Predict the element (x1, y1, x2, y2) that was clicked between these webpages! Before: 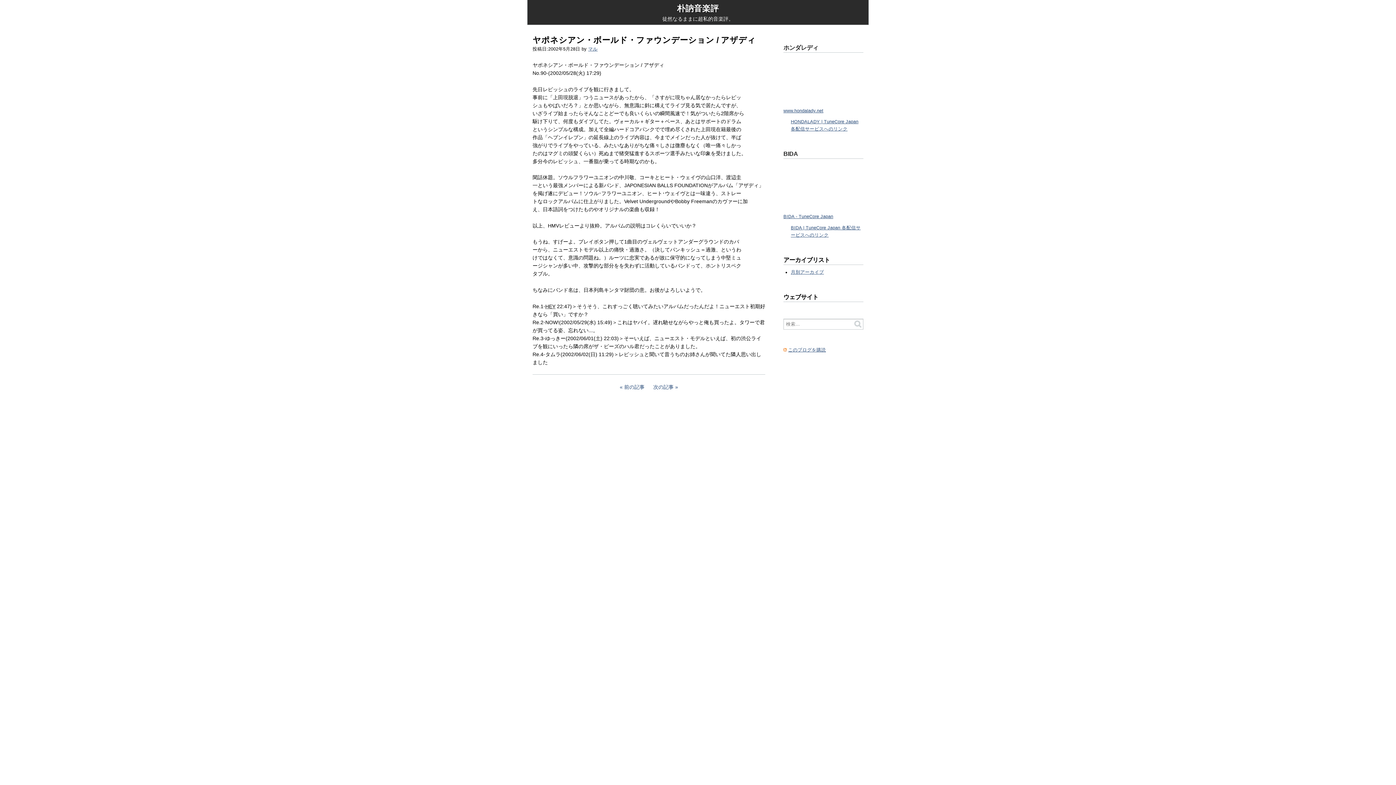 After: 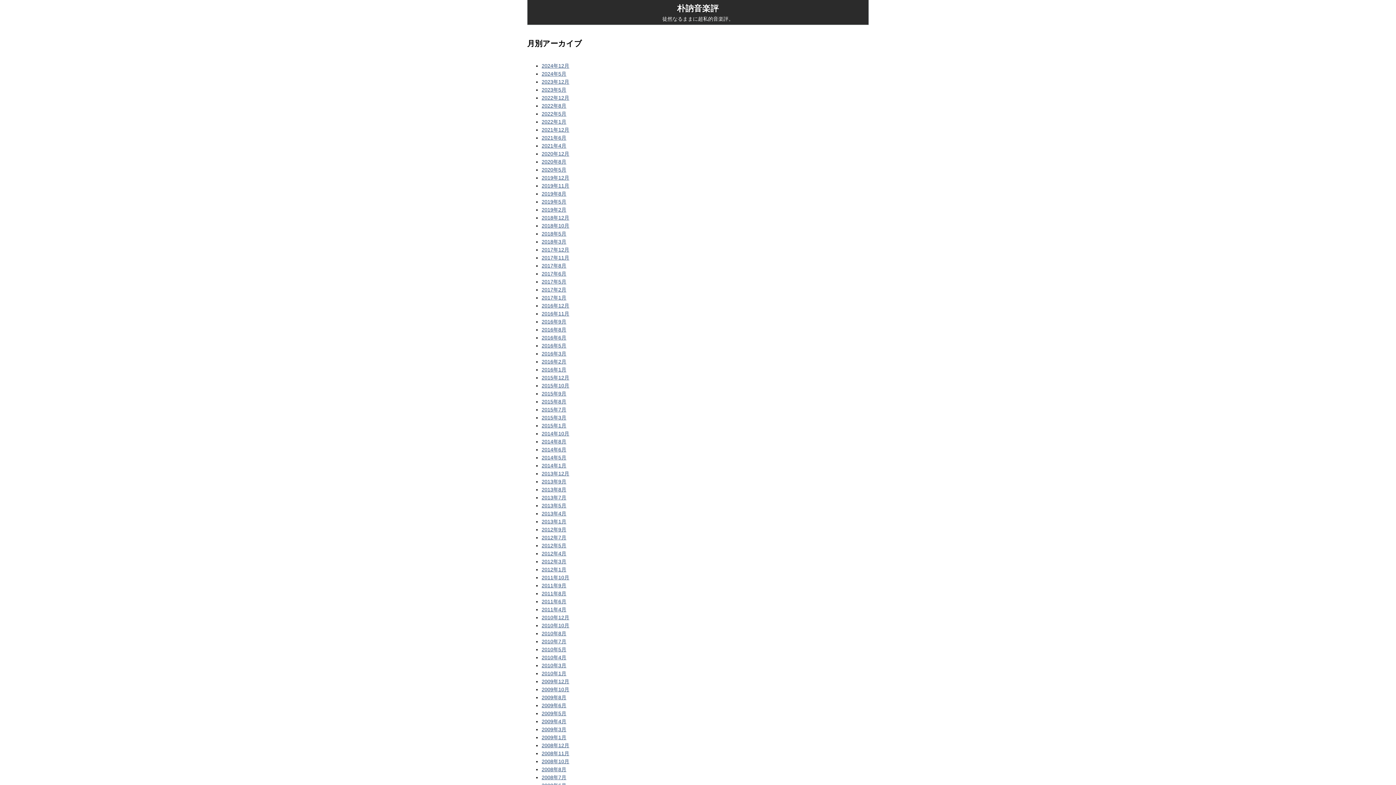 Action: bbox: (791, 269, 824, 274) label: 月別アーカイブ